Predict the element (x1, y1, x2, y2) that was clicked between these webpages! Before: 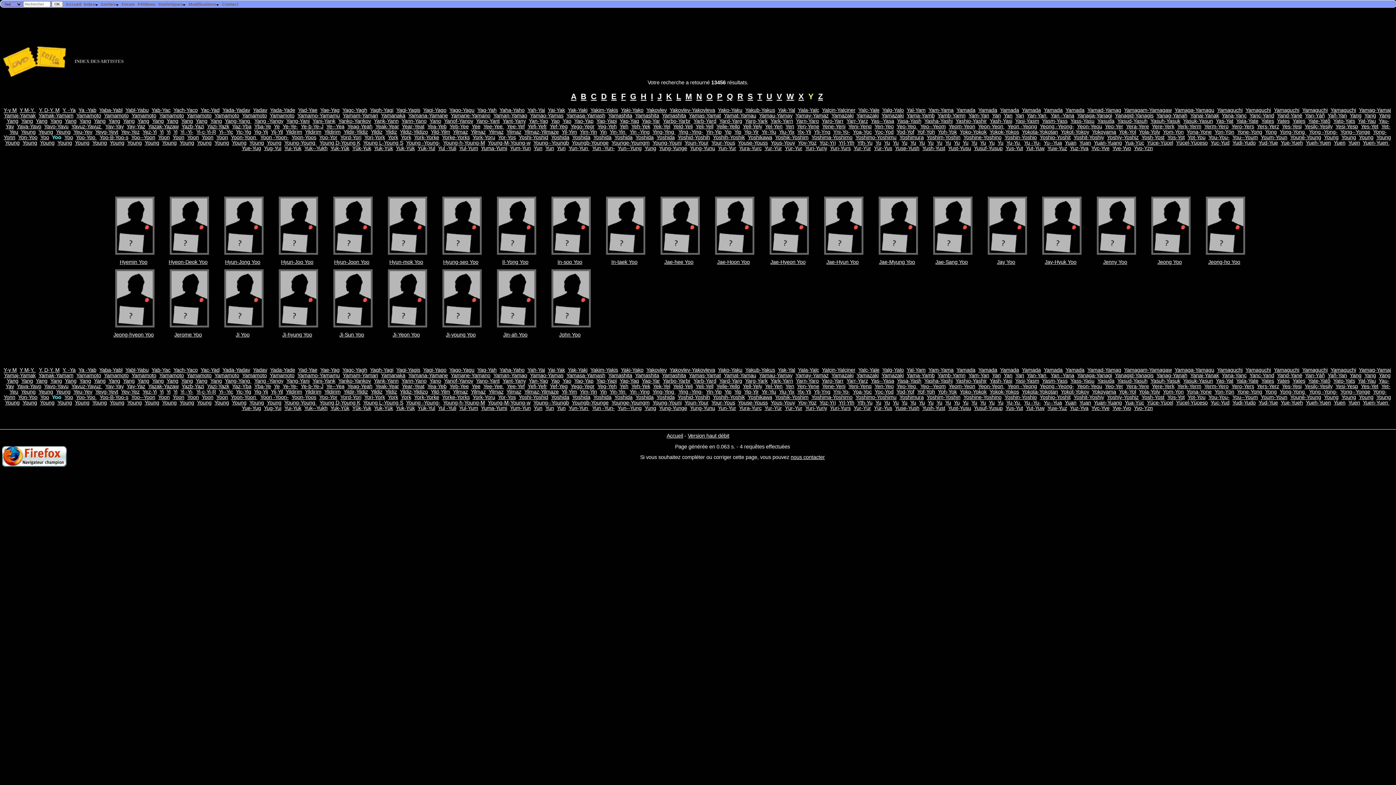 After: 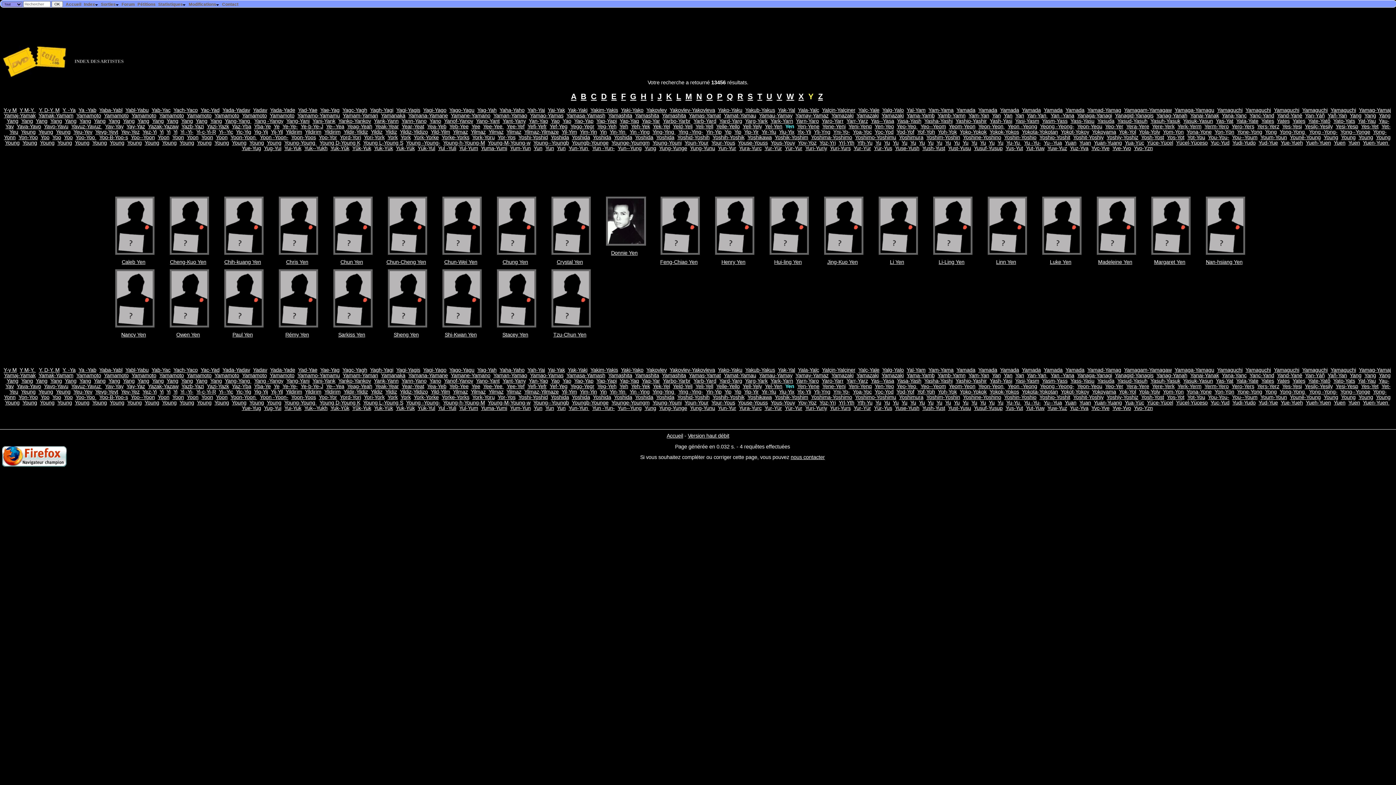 Action: bbox: (785, 123, 794, 129) label: Yen